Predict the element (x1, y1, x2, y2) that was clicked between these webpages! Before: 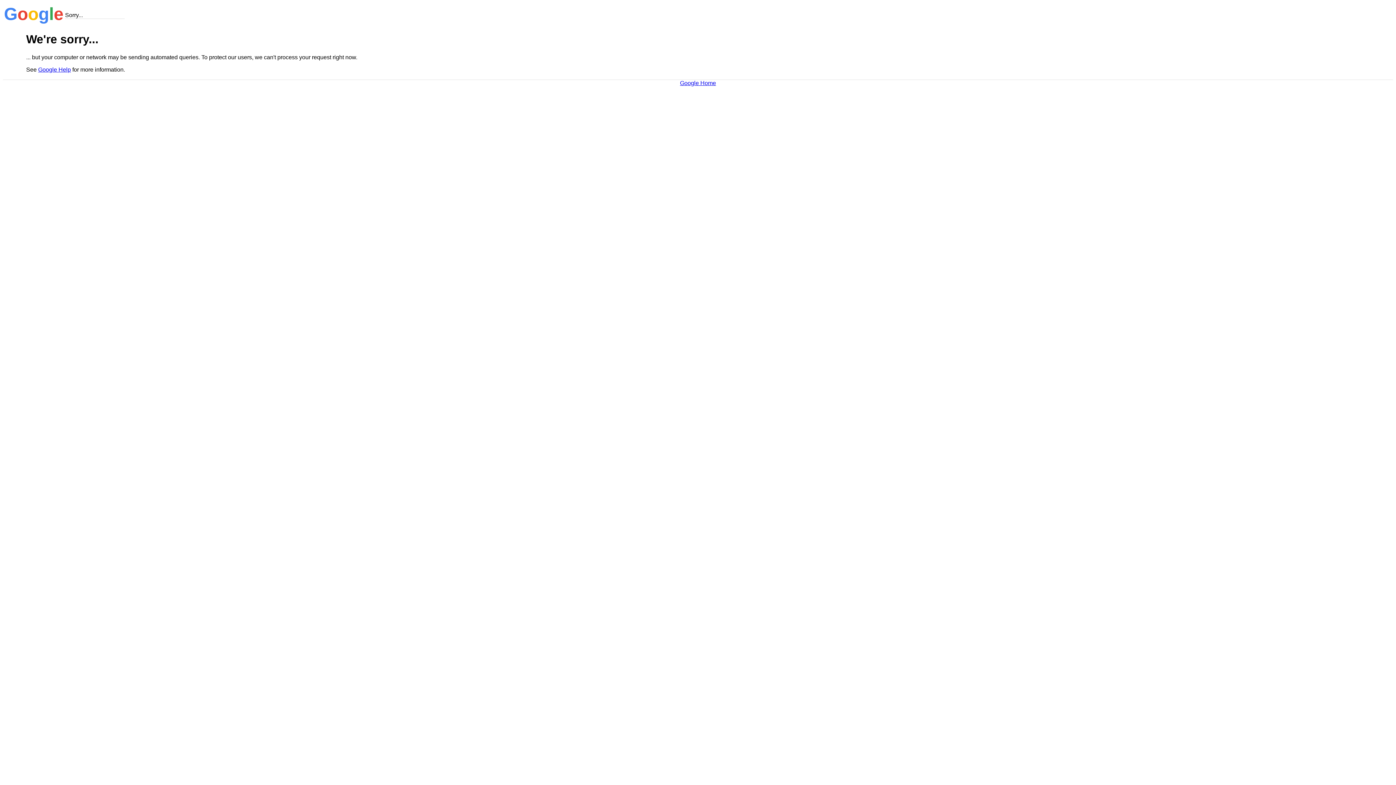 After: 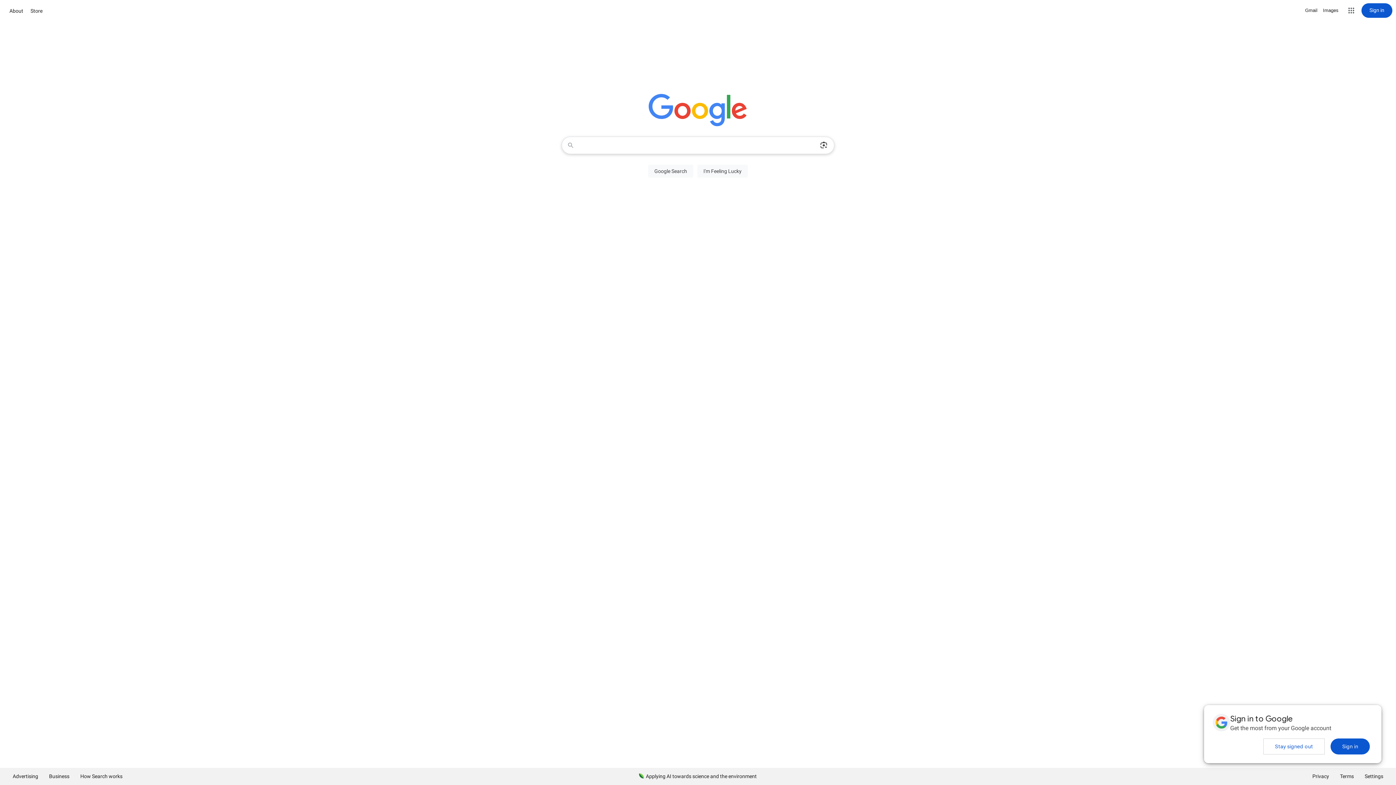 Action: label: Google Home bbox: (680, 79, 716, 86)